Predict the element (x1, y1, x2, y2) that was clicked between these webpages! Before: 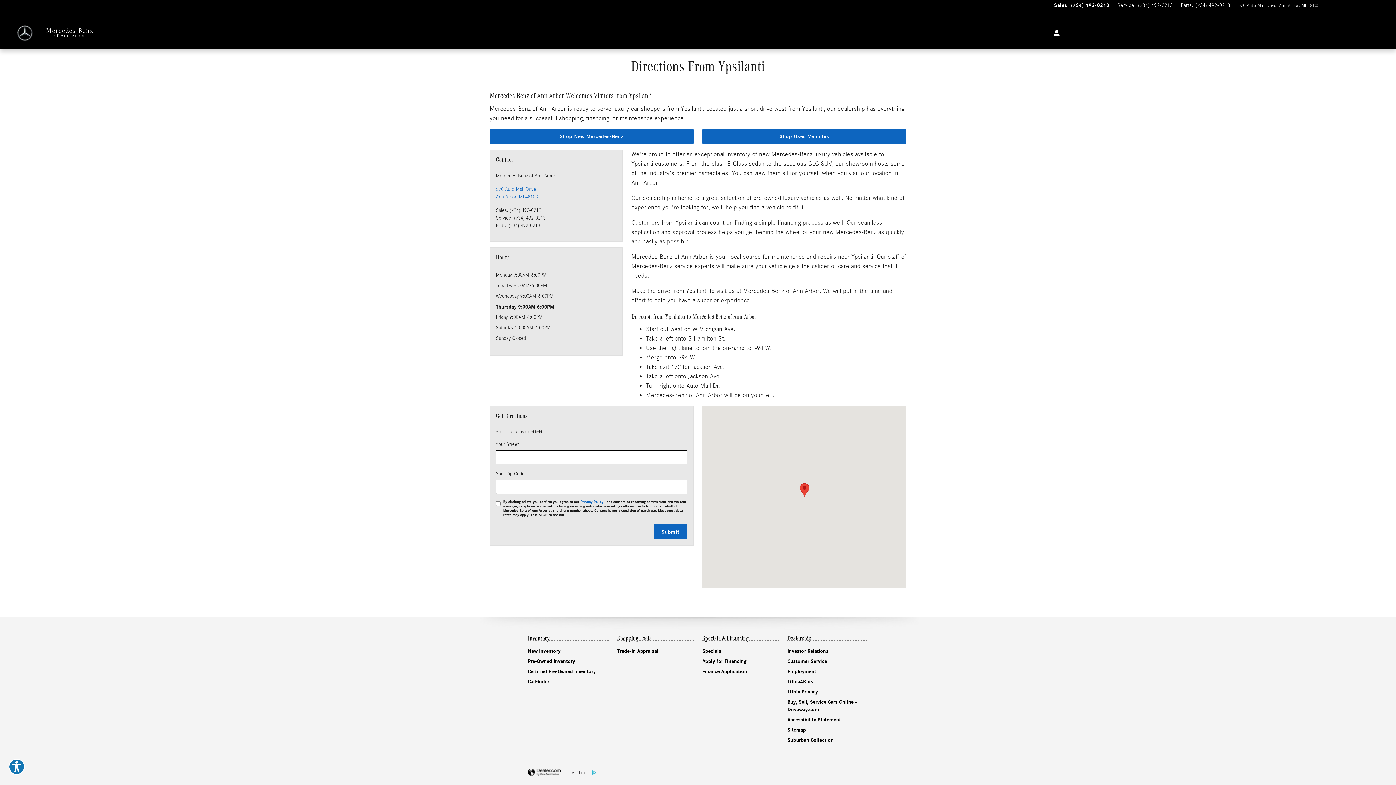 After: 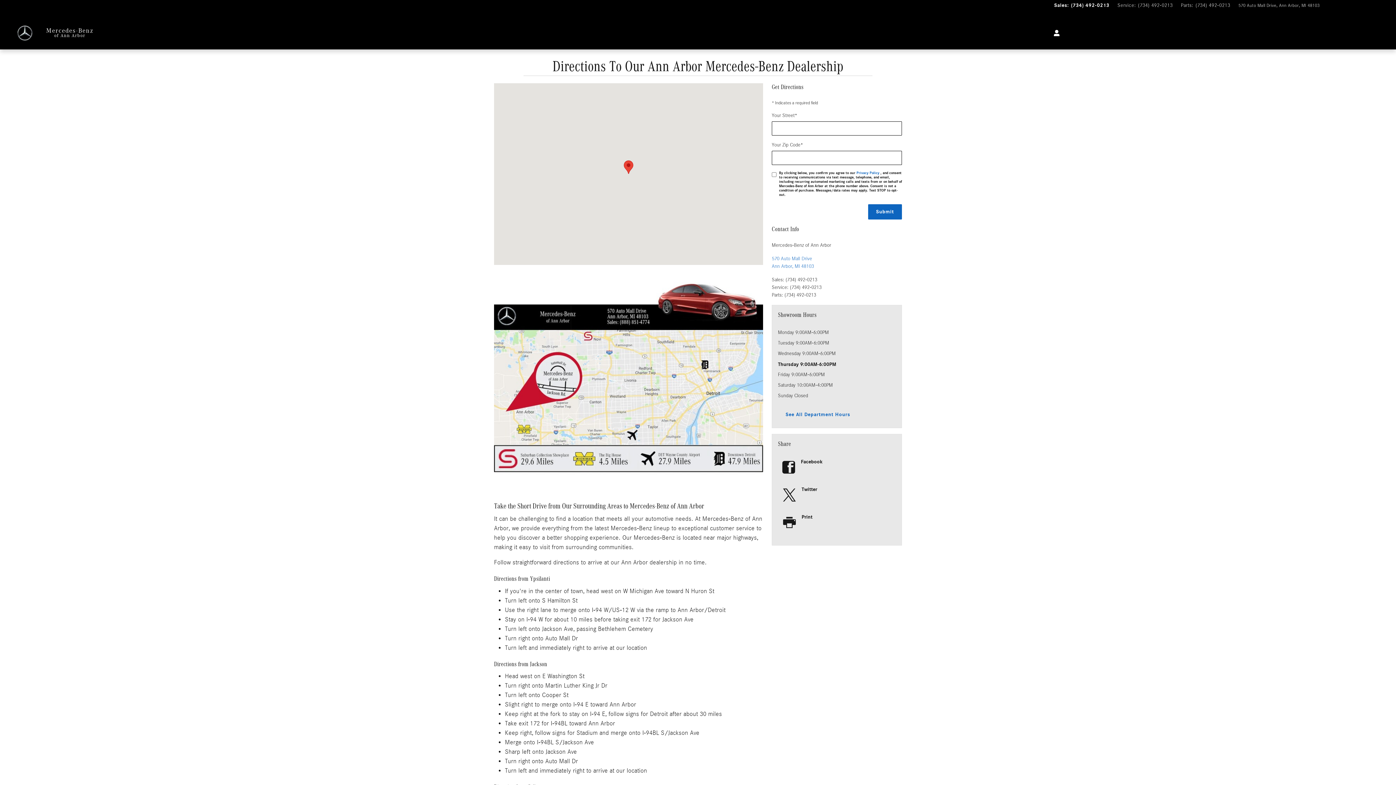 Action: label:  570 Auto Mall DriveAnn Arbor, MI 48103 bbox: (1237, 2, 1320, 13)